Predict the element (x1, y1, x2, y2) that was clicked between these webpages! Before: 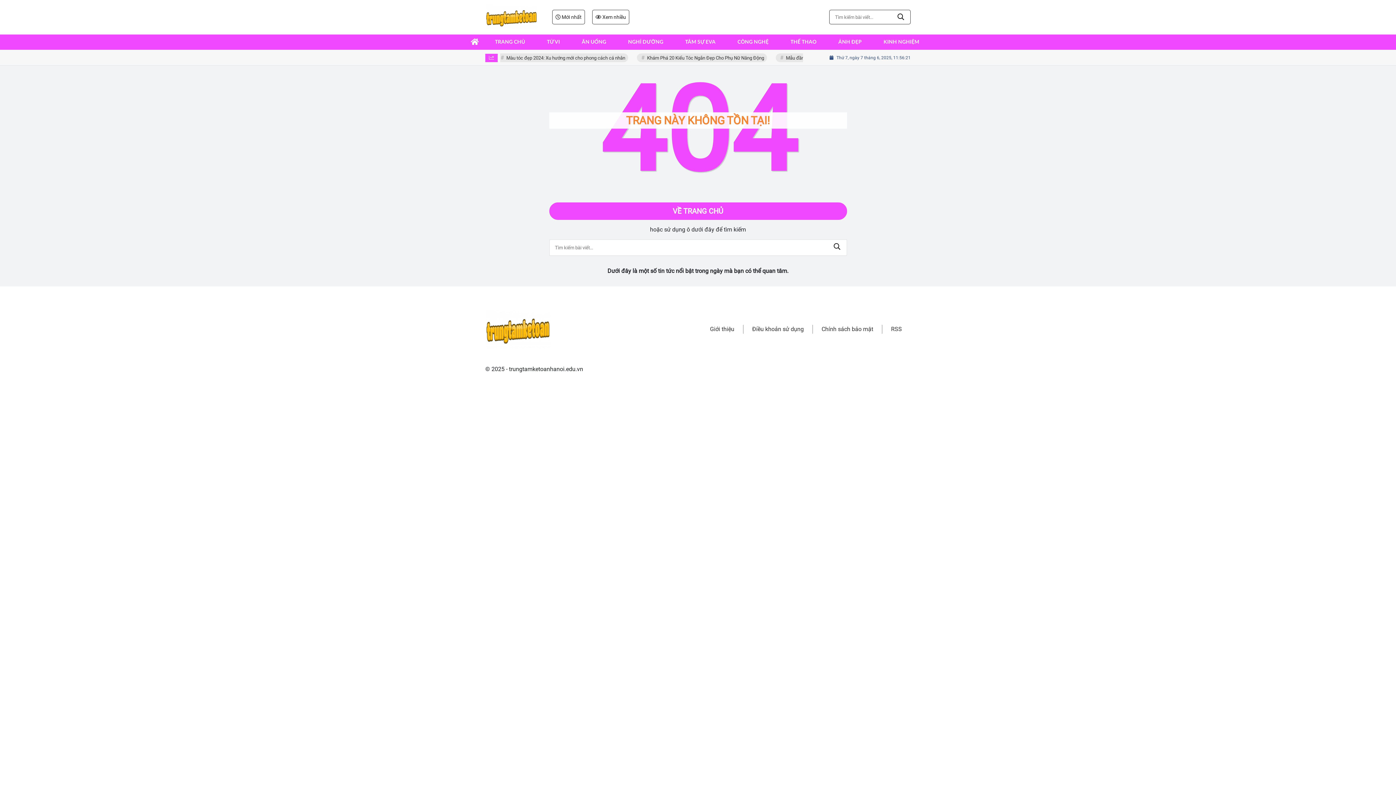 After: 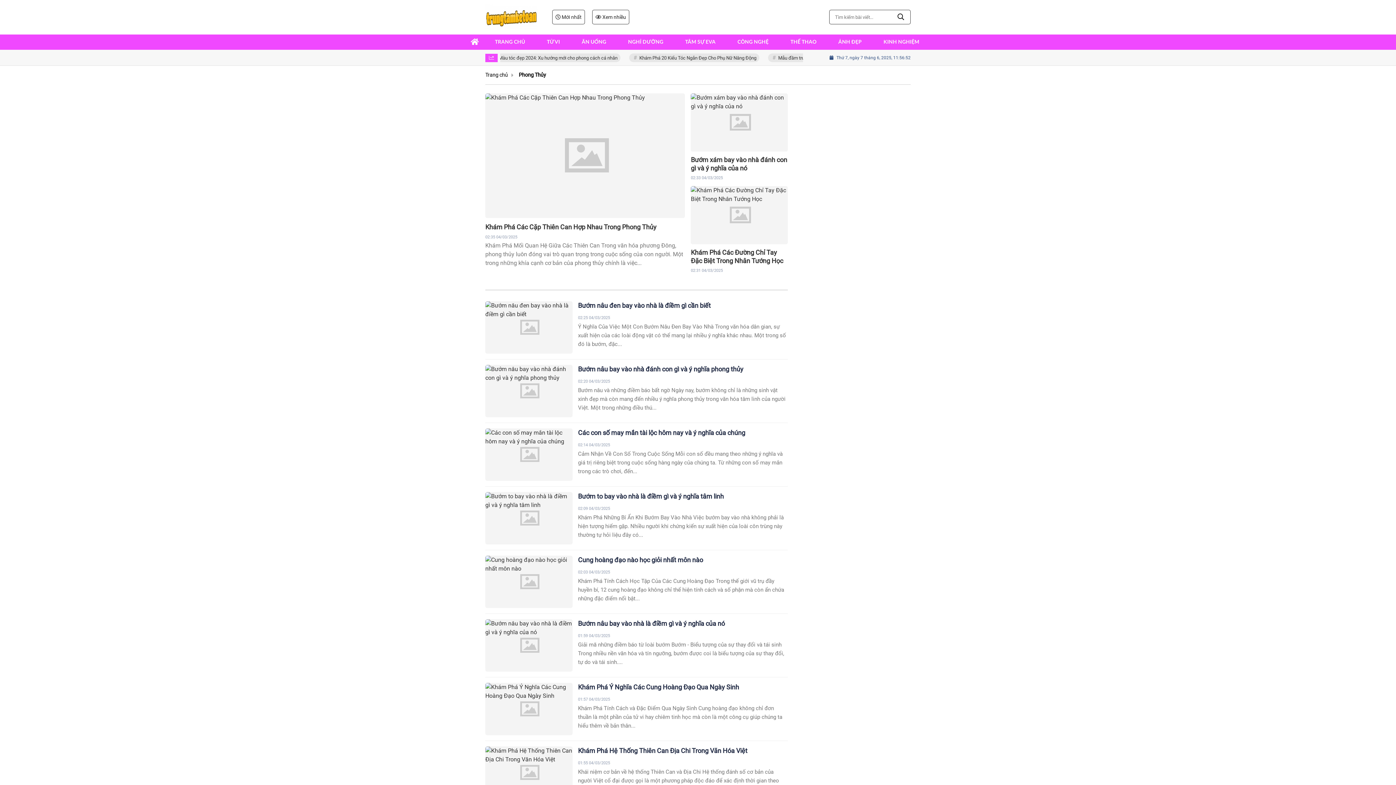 Action: bbox: (546, 35, 560, 49) label: TỬ VI